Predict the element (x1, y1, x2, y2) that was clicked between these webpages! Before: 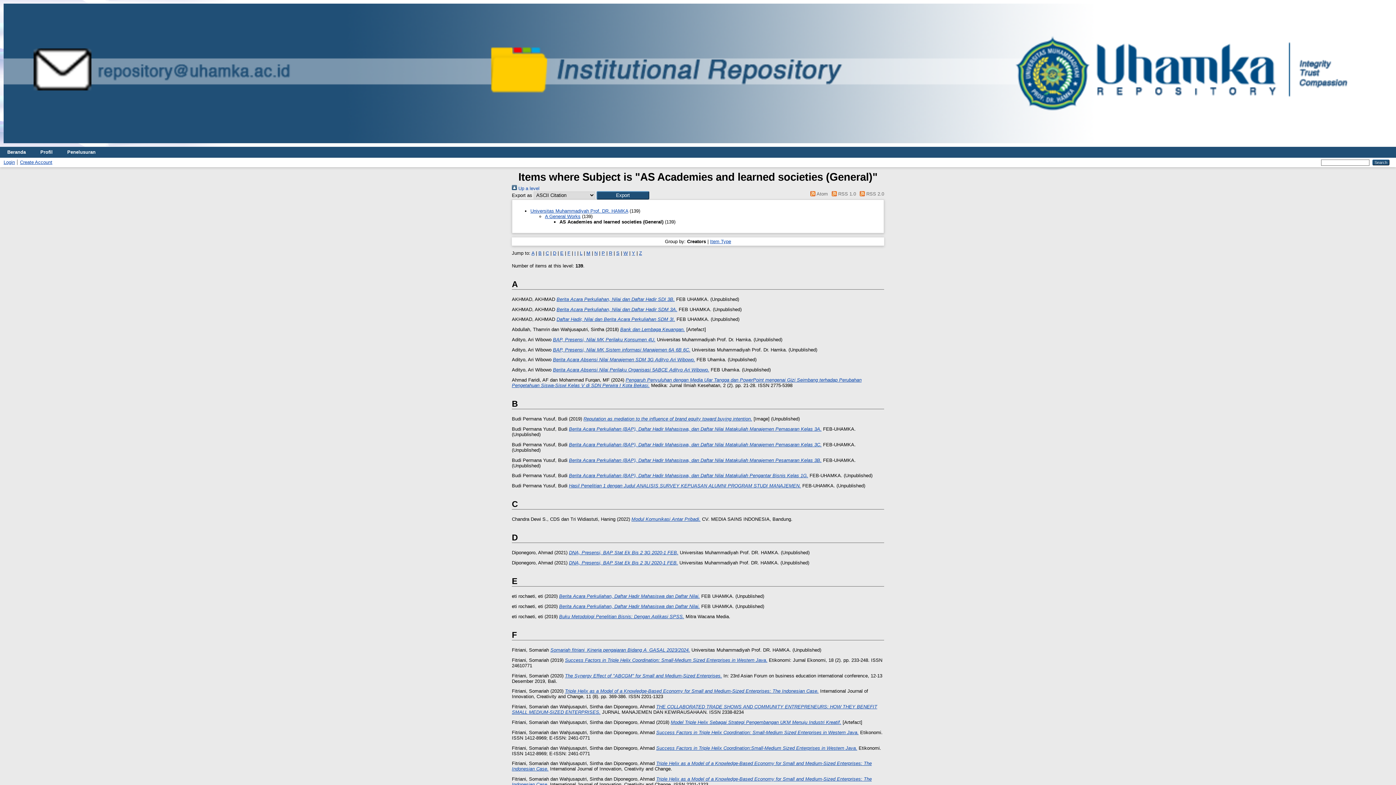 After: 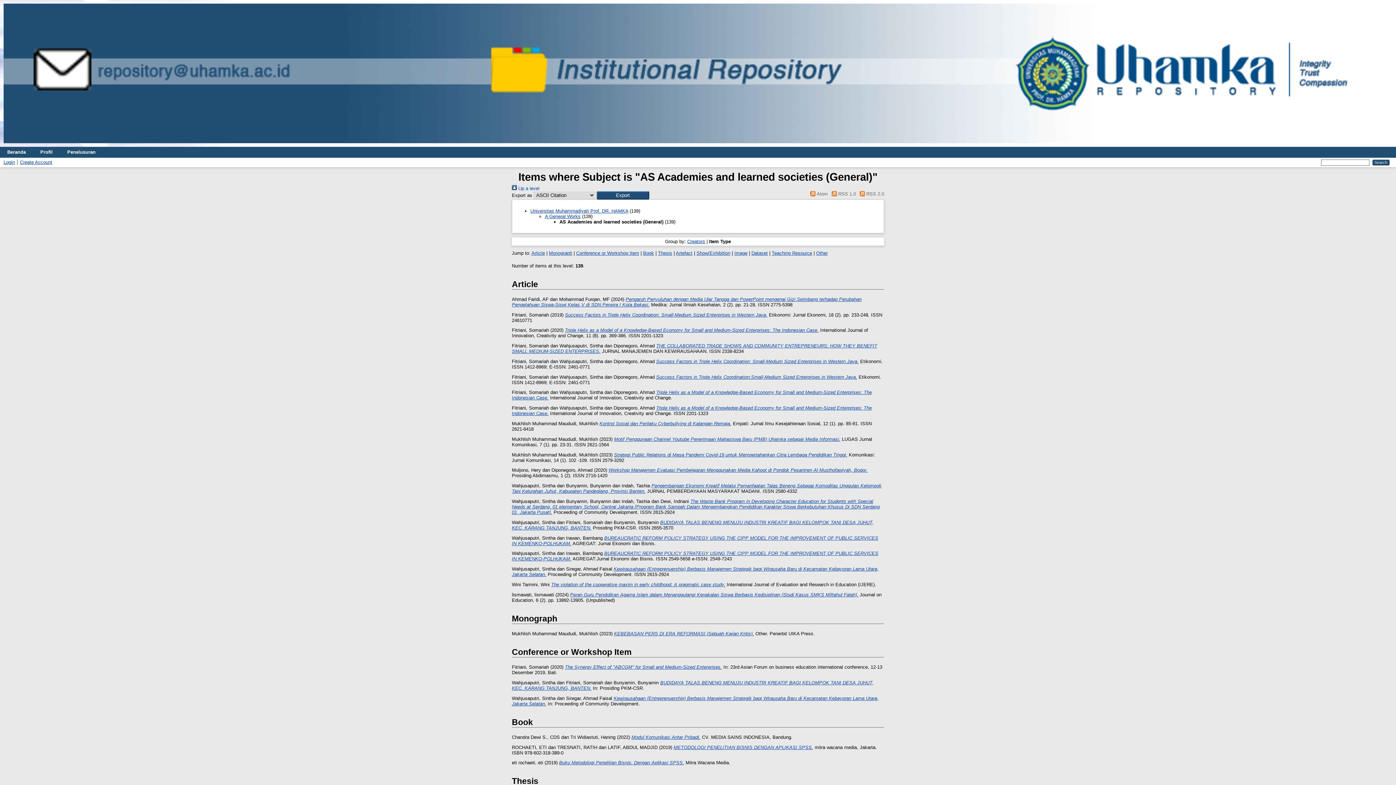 Action: label: Item Type bbox: (710, 238, 731, 244)